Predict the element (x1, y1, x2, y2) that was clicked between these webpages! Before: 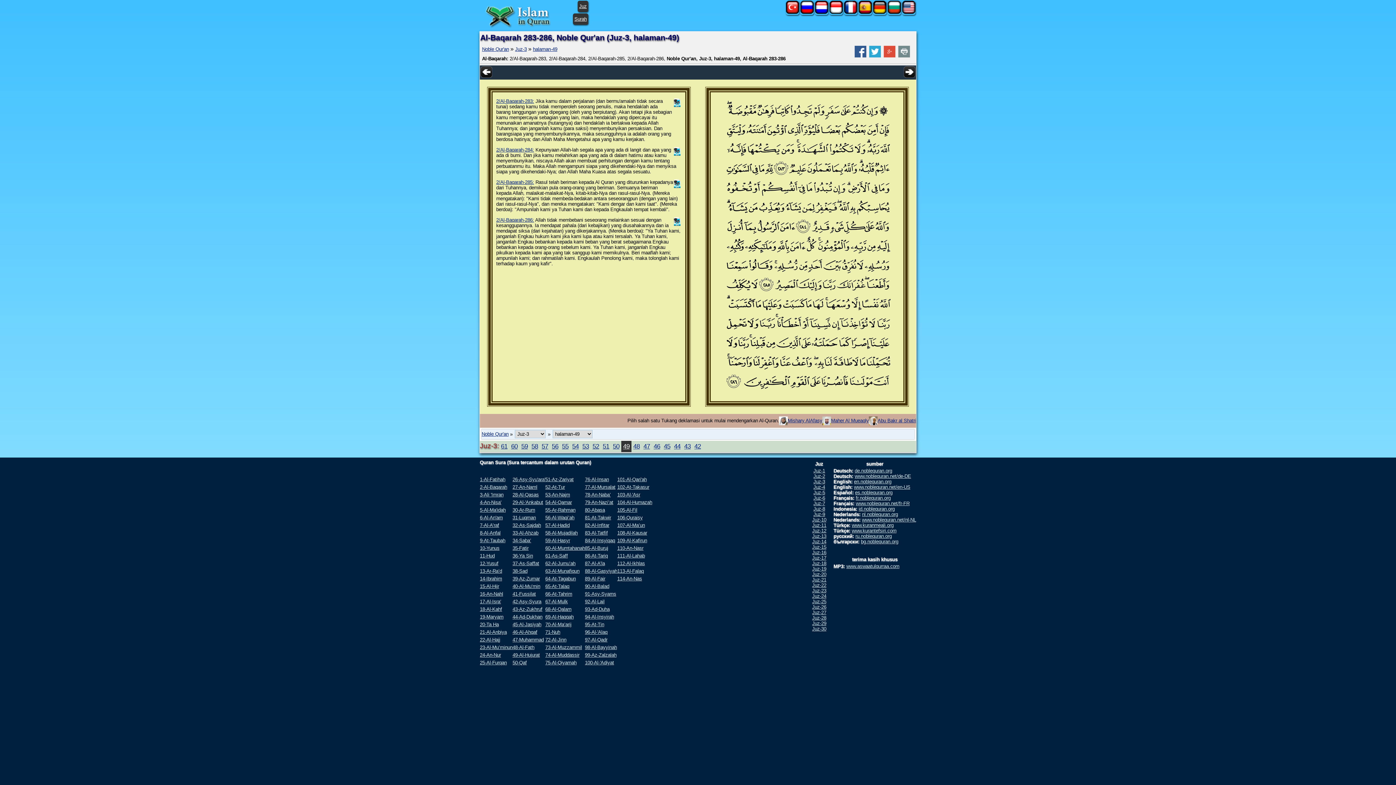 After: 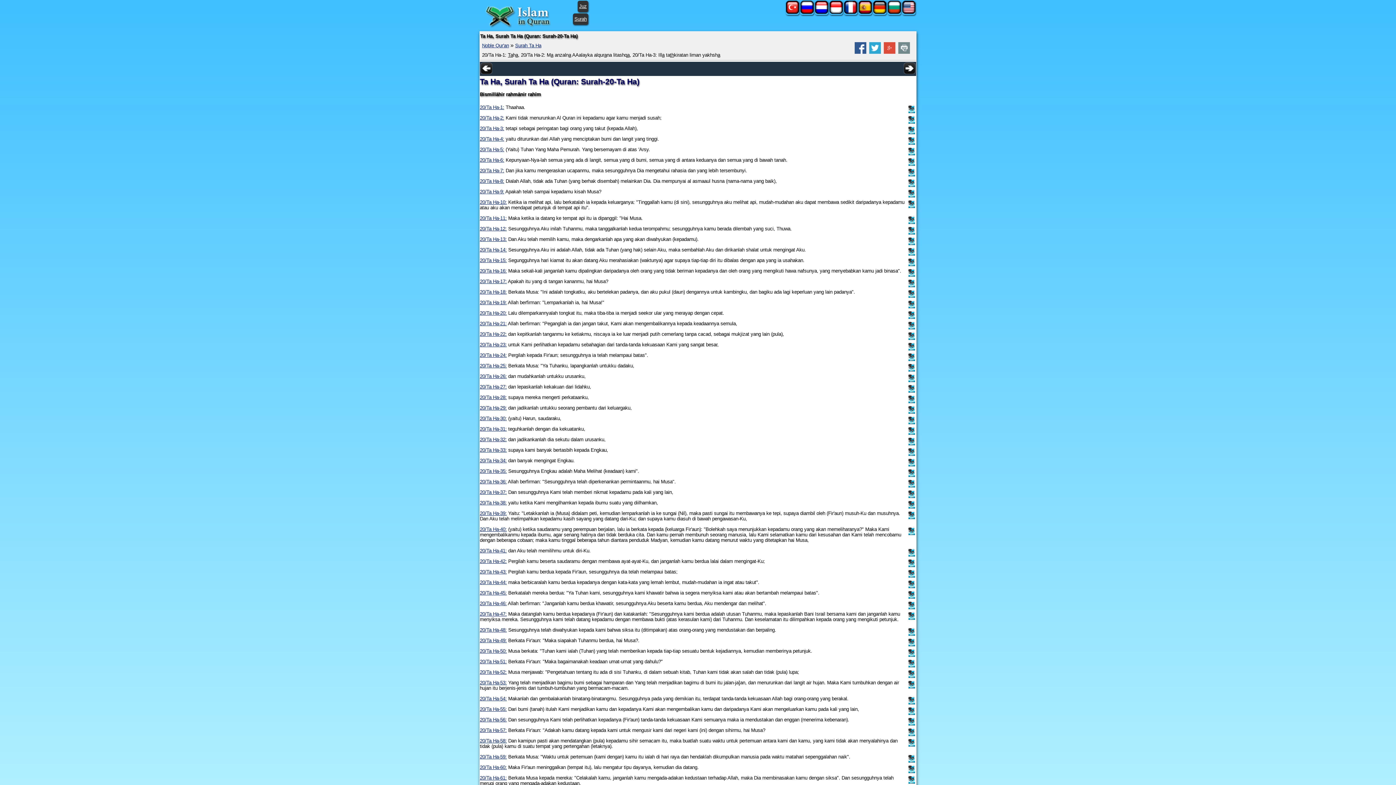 Action: label: 20-Ta Ha bbox: (480, 622, 498, 627)